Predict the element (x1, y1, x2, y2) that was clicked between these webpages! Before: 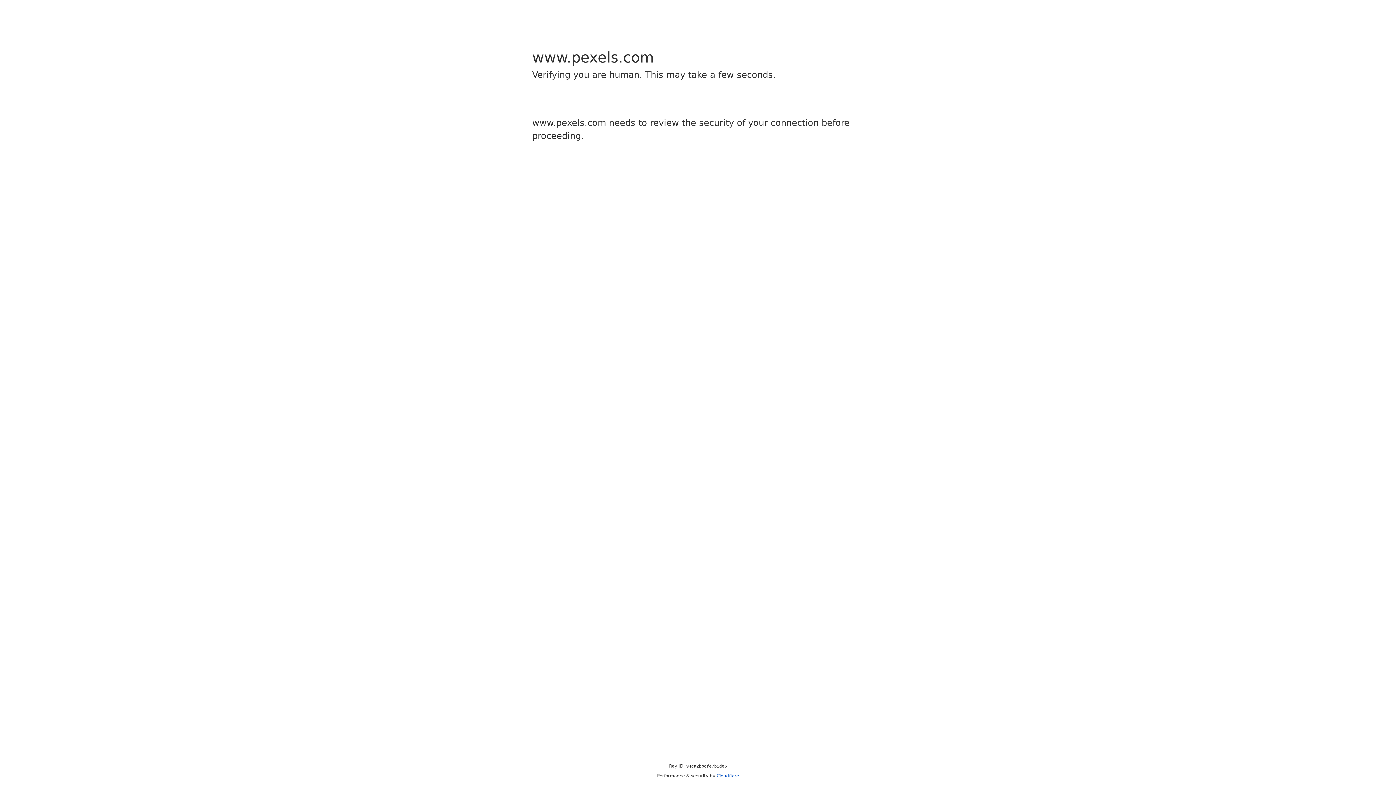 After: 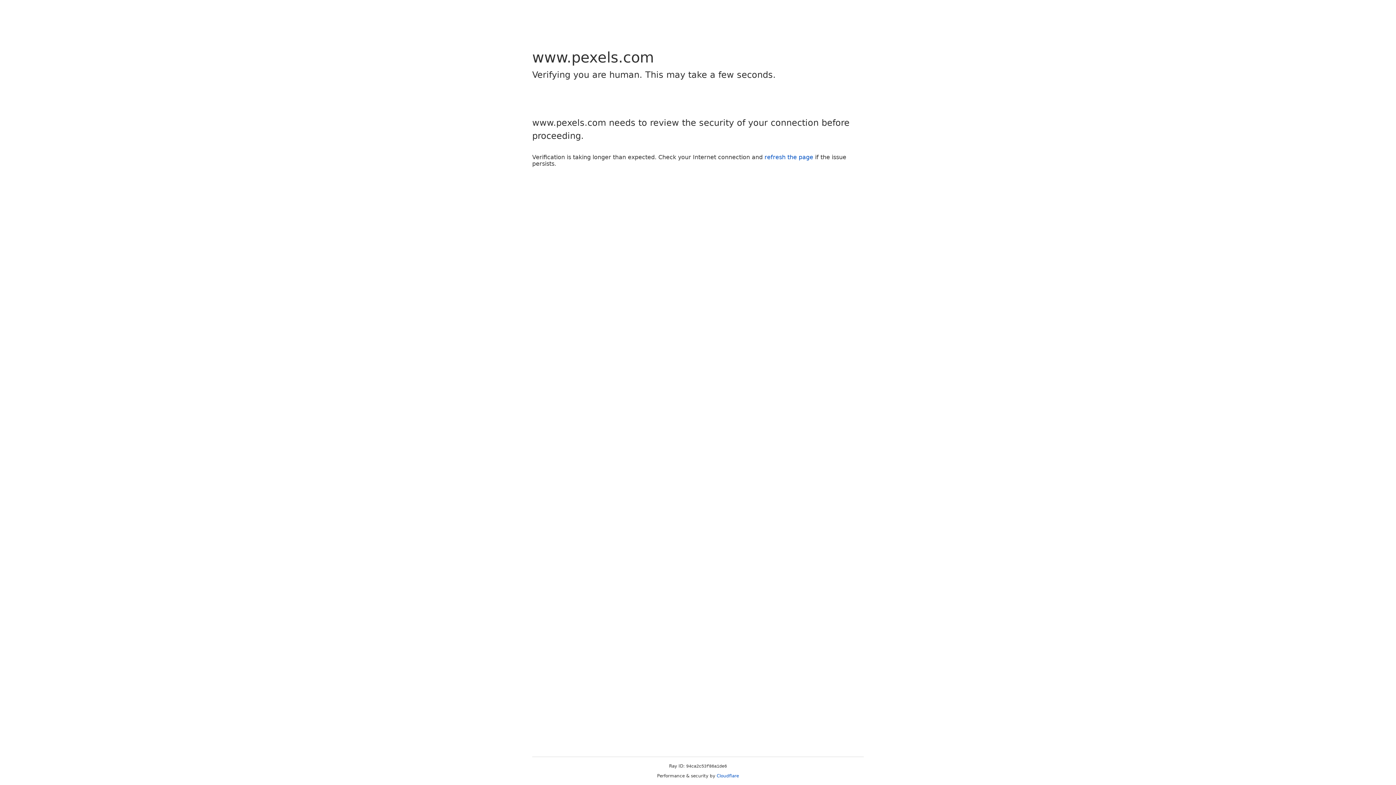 Action: bbox: (716, 773, 739, 778) label: Cloudflare